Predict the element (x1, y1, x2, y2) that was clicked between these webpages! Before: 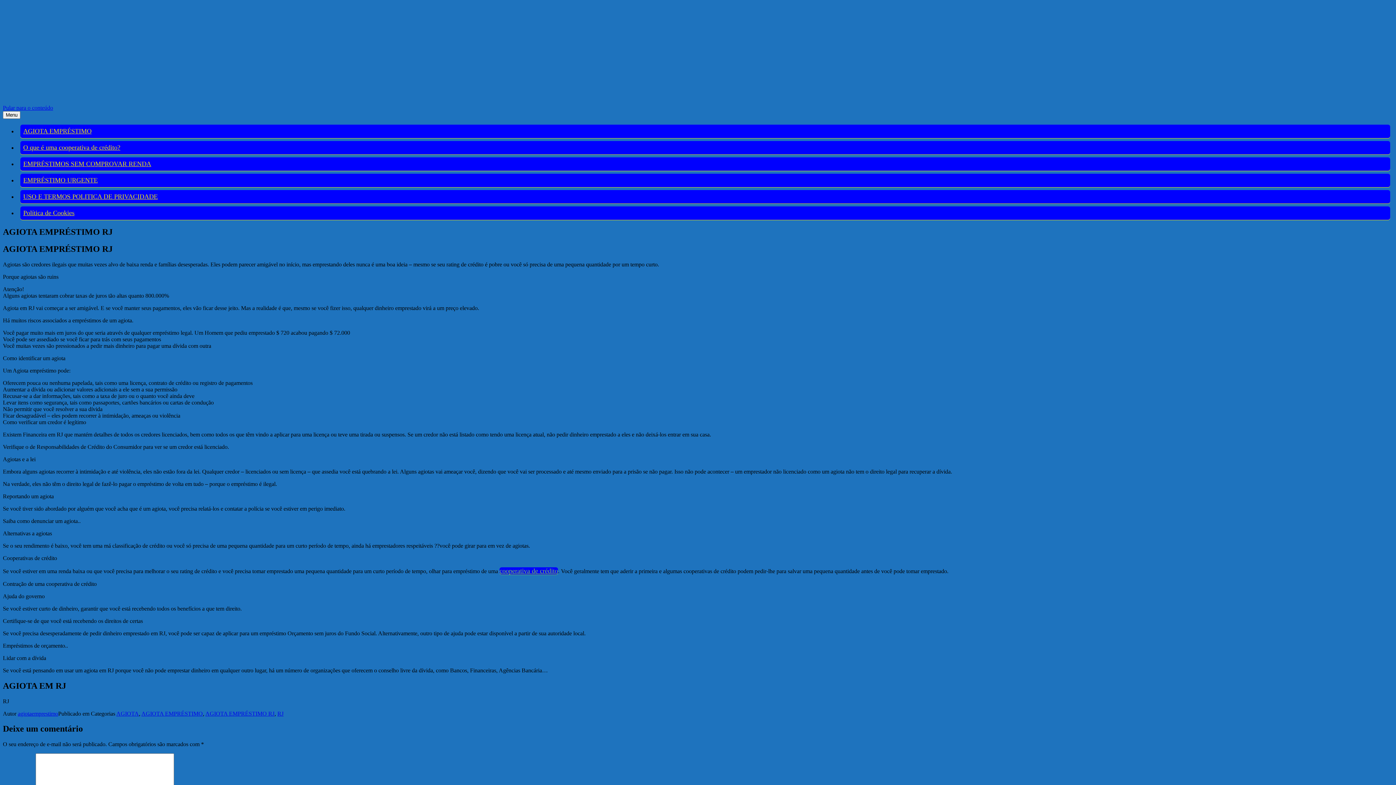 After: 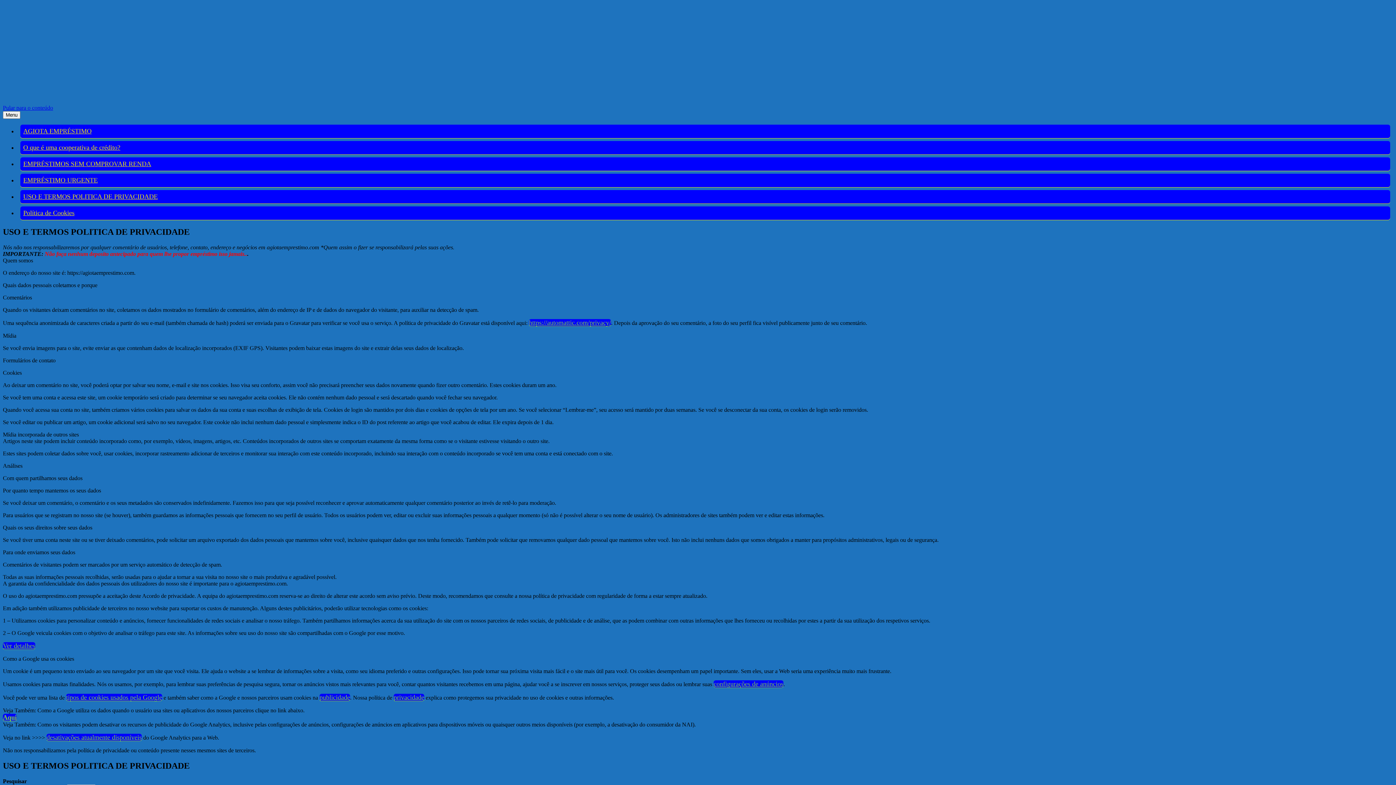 Action: bbox: (20, 190, 1390, 203) label: USO E TERMOS POLITICA DE PRIVACIDADE